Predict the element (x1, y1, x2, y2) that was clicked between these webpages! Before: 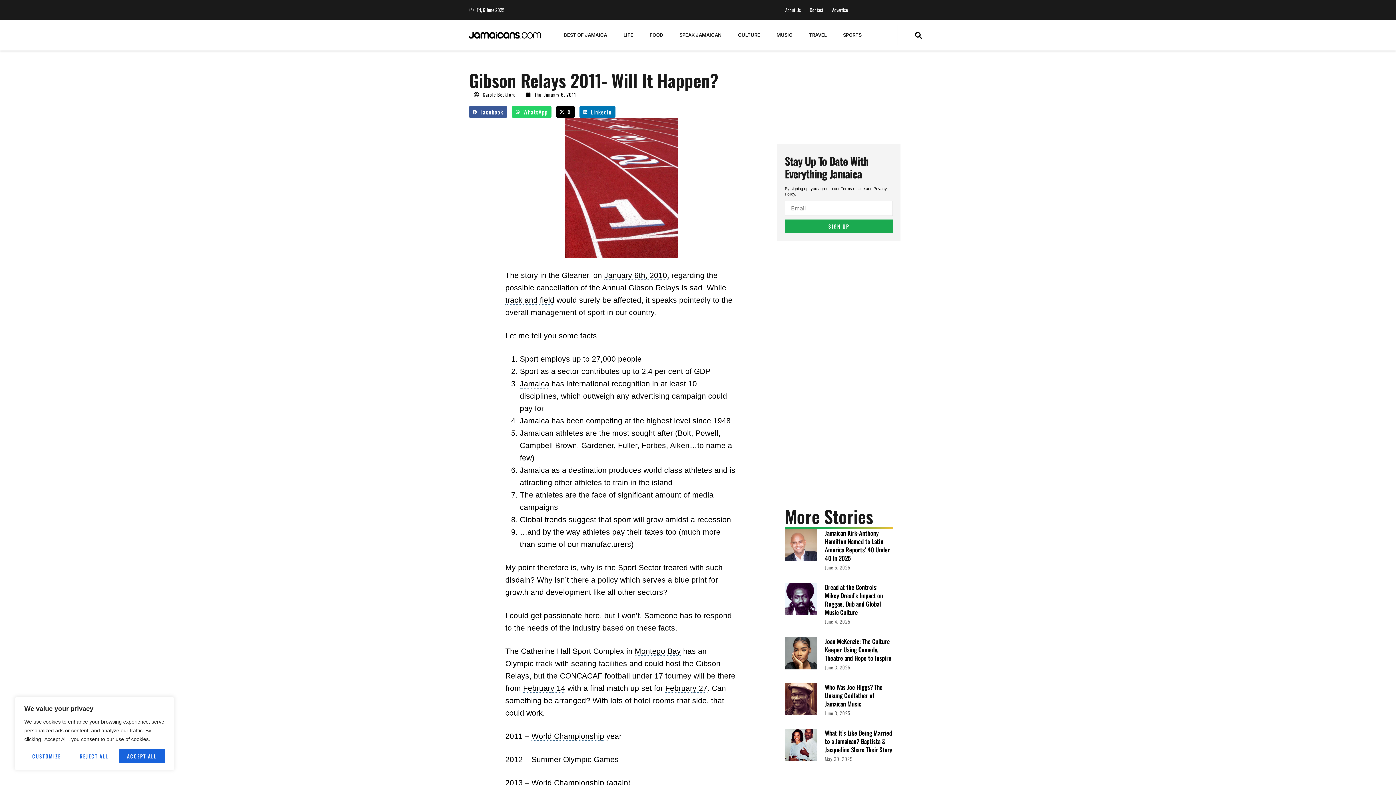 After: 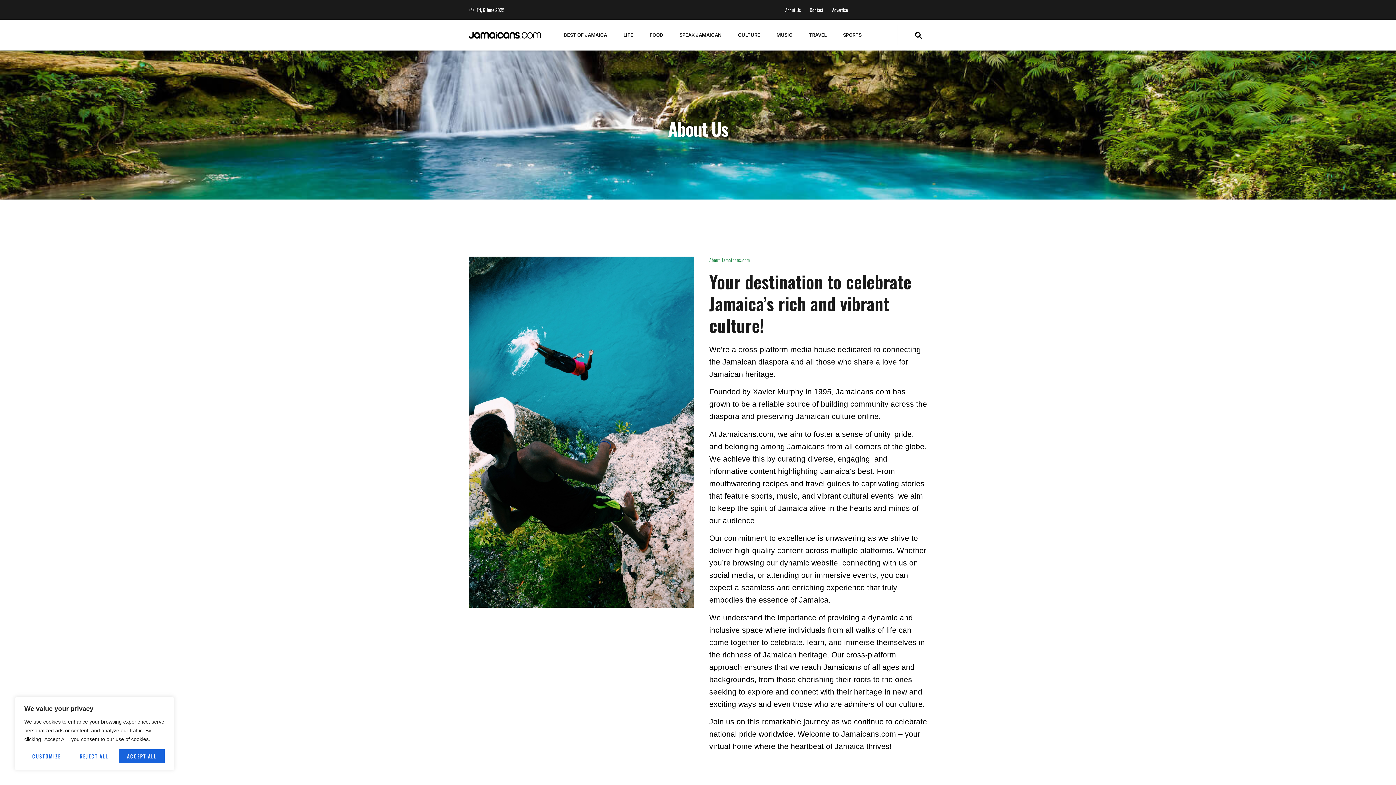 Action: bbox: (785, 3, 801, 16) label: About Us